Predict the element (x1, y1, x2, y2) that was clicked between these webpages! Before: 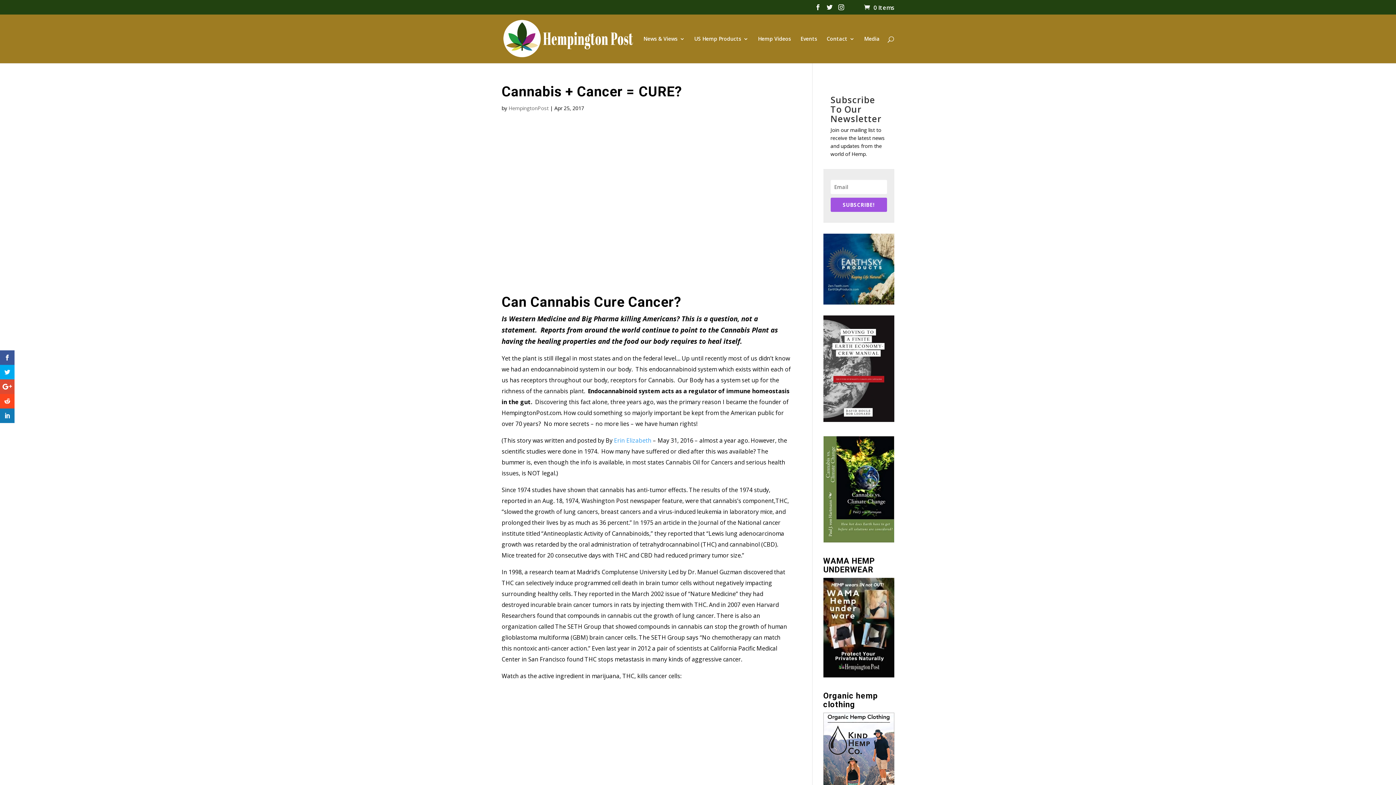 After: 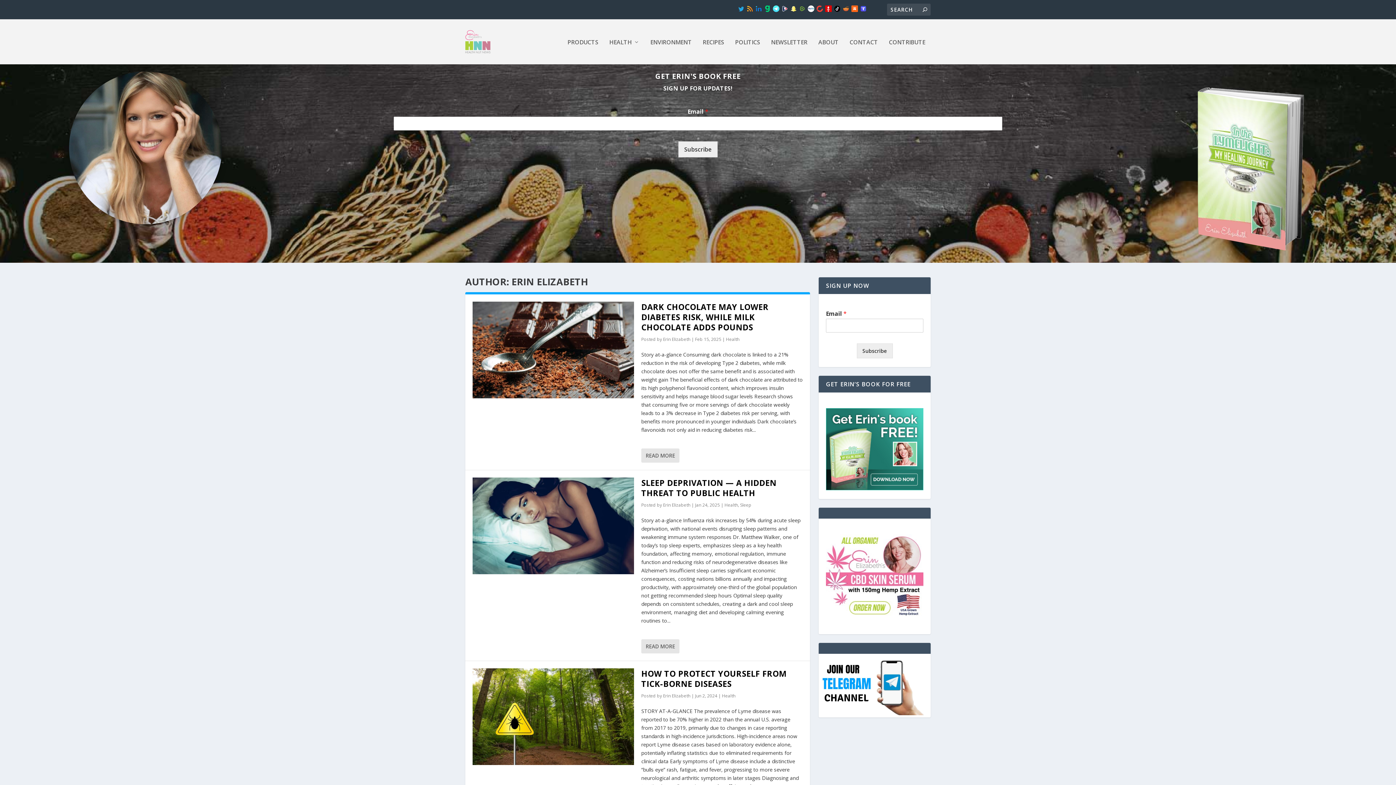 Action: label: Erin Elizabeth bbox: (614, 436, 651, 444)